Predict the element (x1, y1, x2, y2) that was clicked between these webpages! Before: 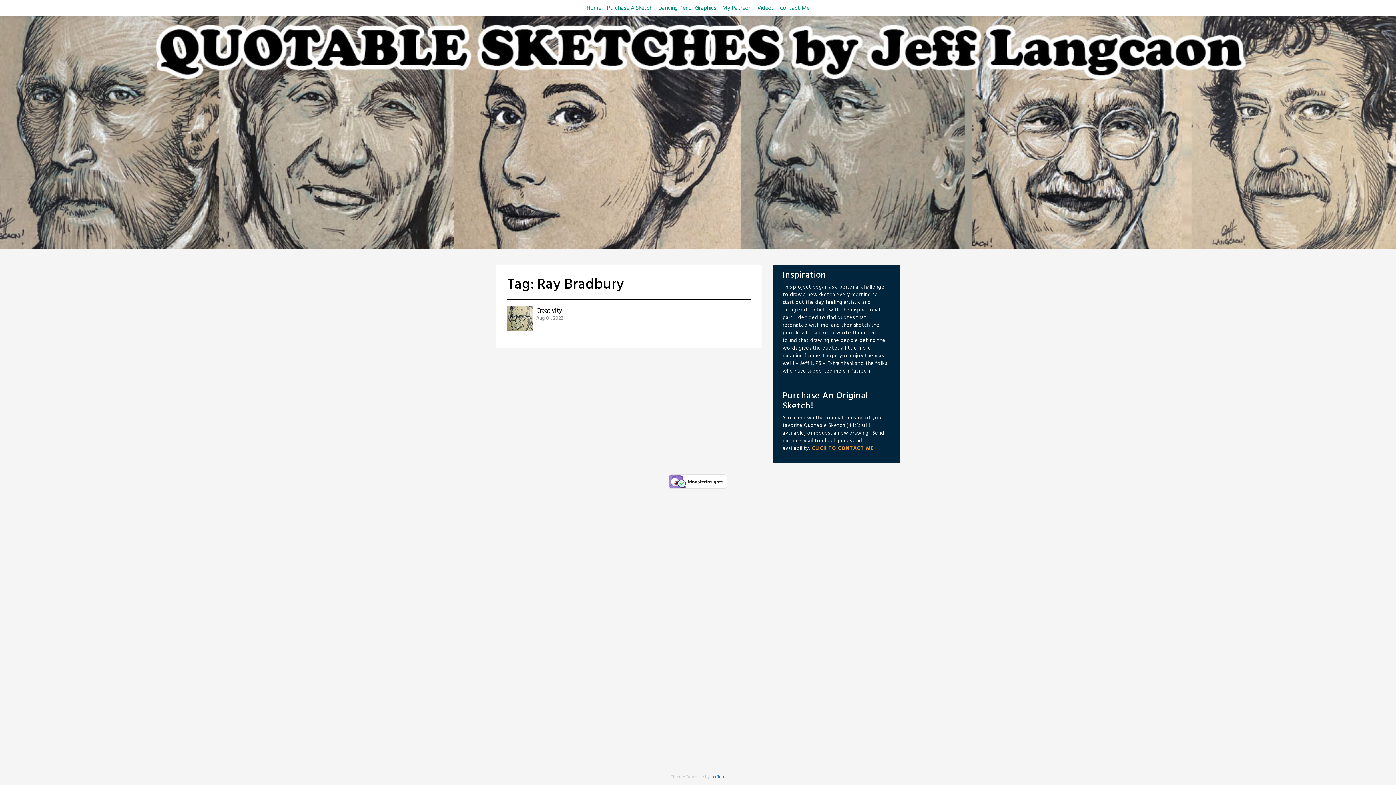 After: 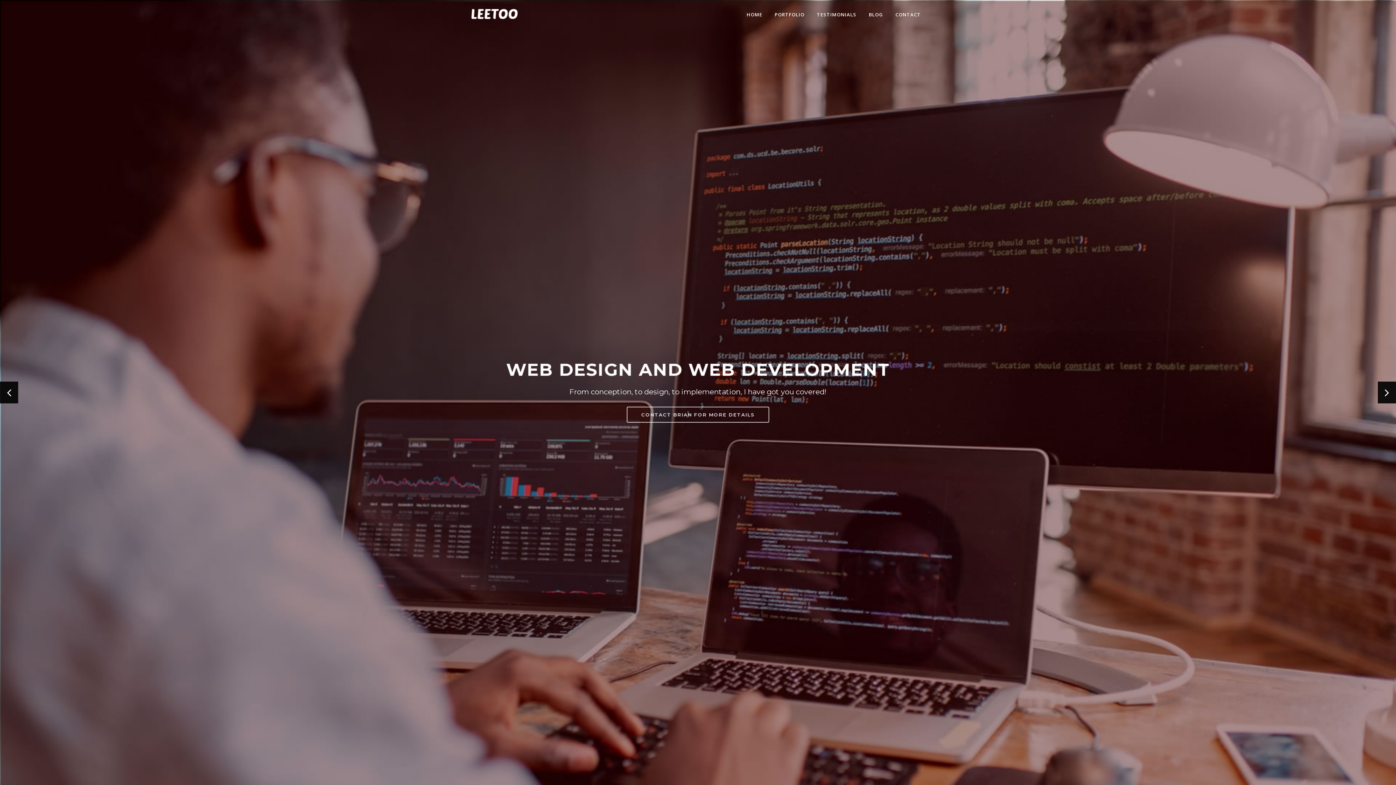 Action: label: LeeToo bbox: (710, 773, 724, 780)